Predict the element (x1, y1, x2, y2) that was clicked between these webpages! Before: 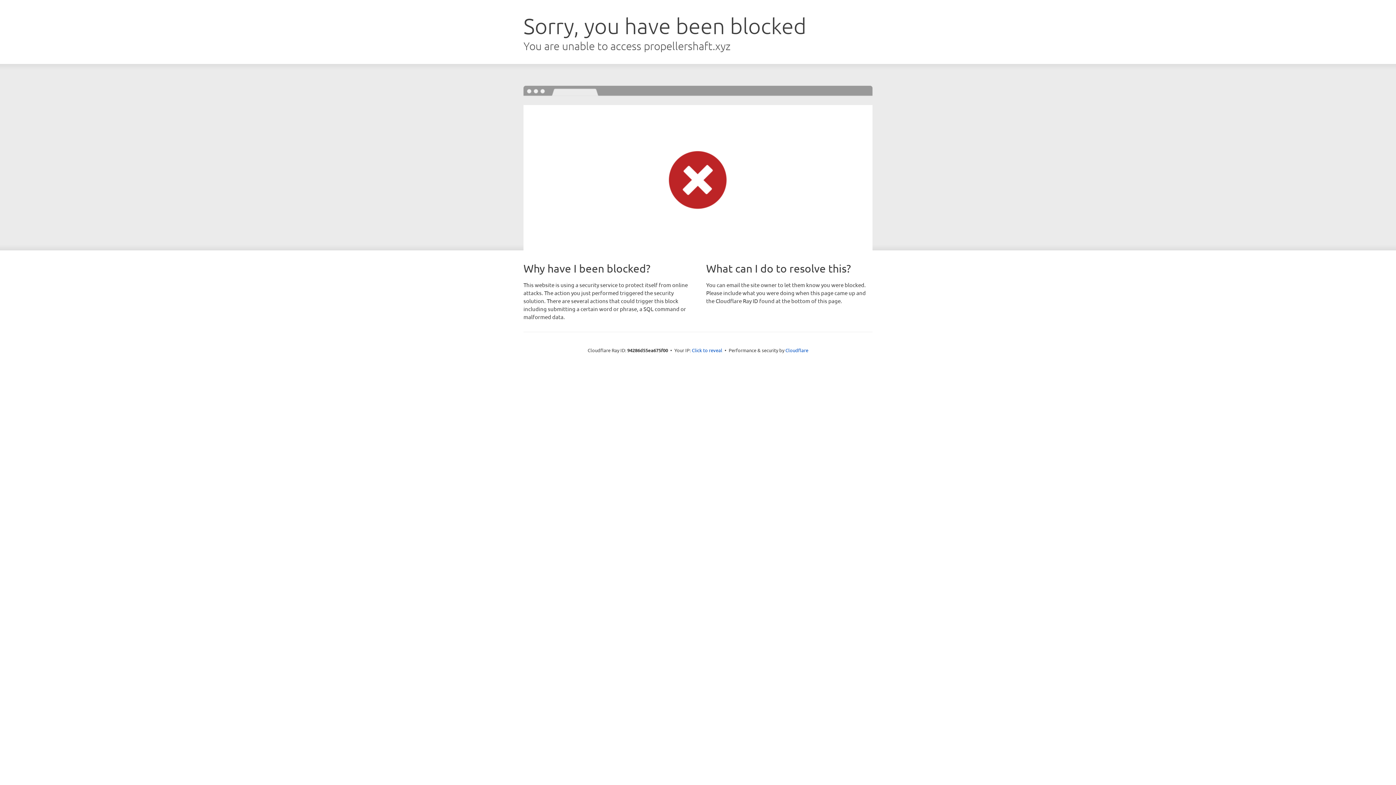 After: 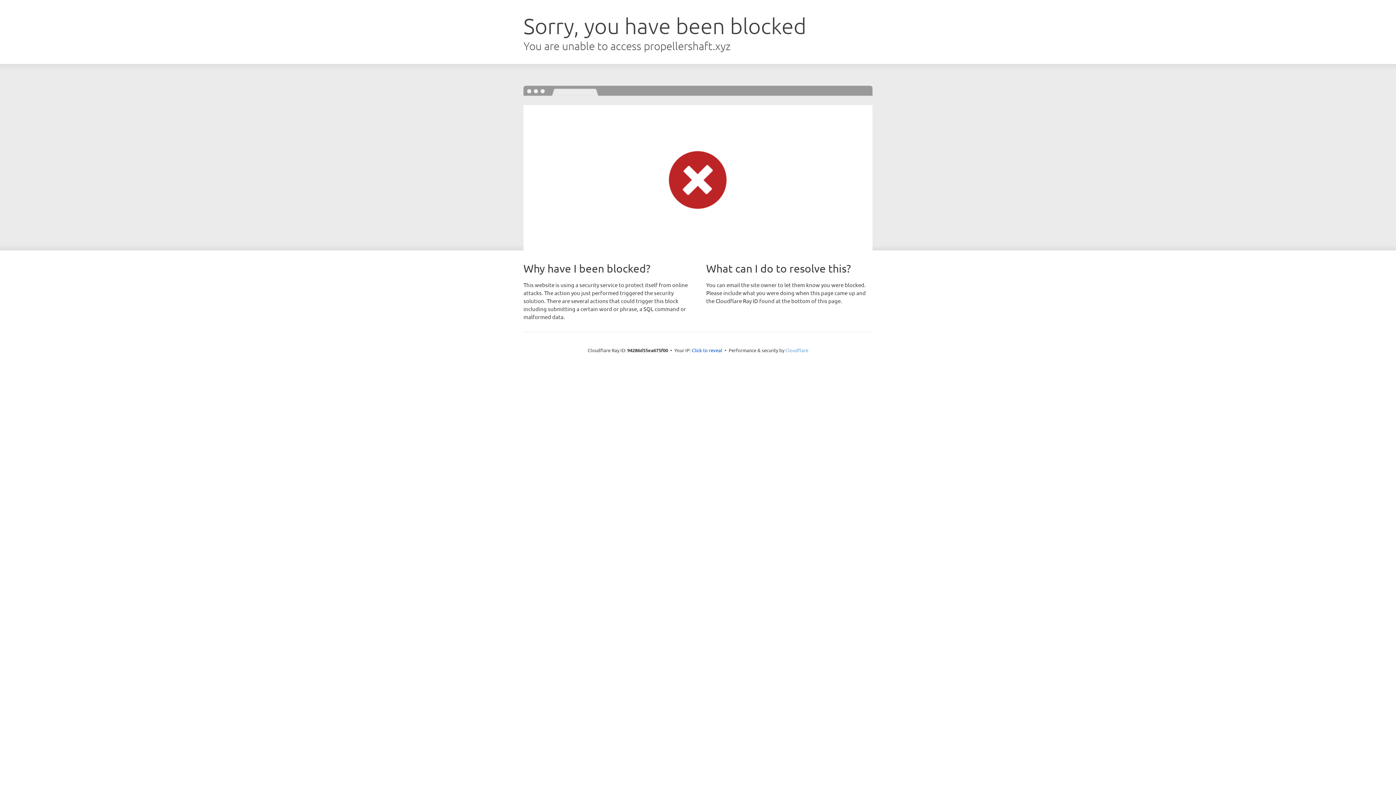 Action: label: Cloudflare bbox: (785, 347, 808, 353)